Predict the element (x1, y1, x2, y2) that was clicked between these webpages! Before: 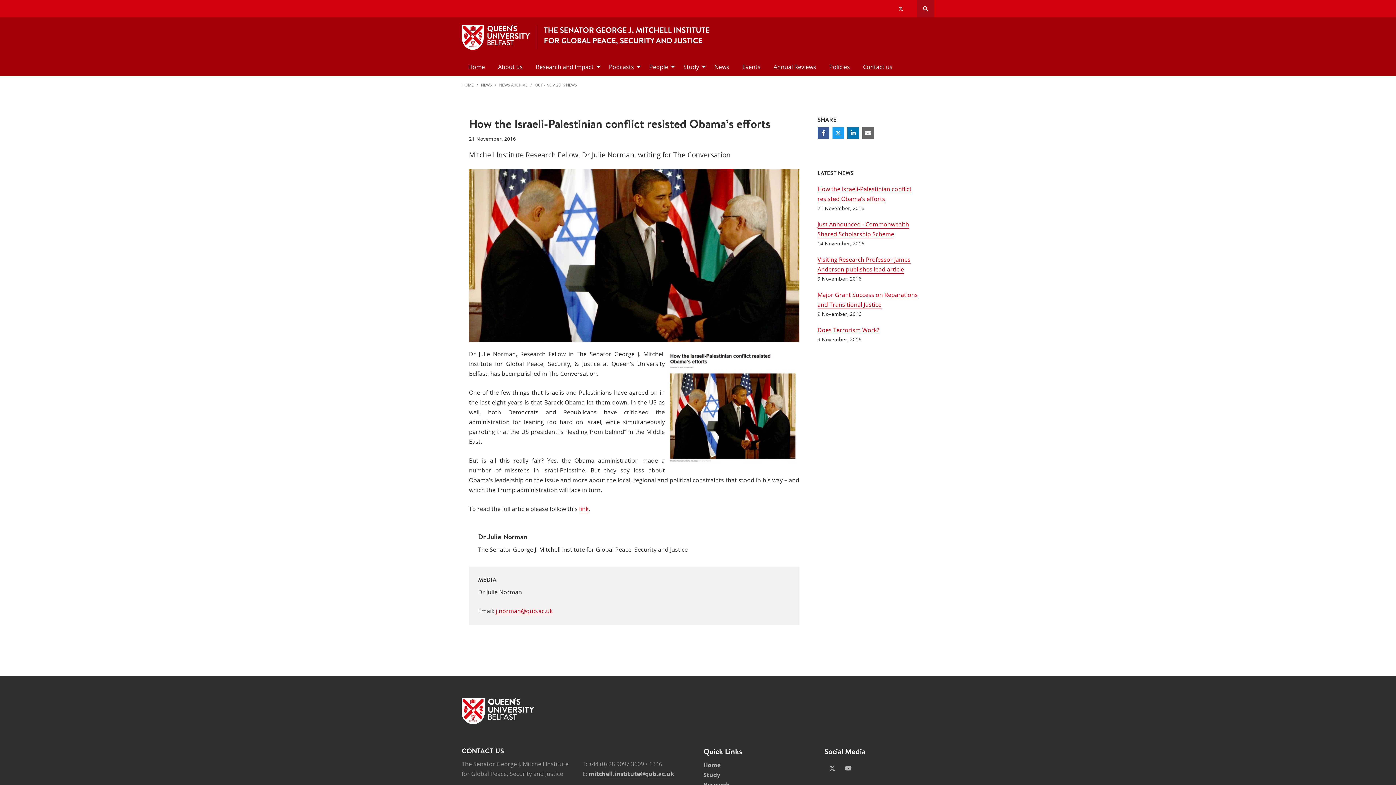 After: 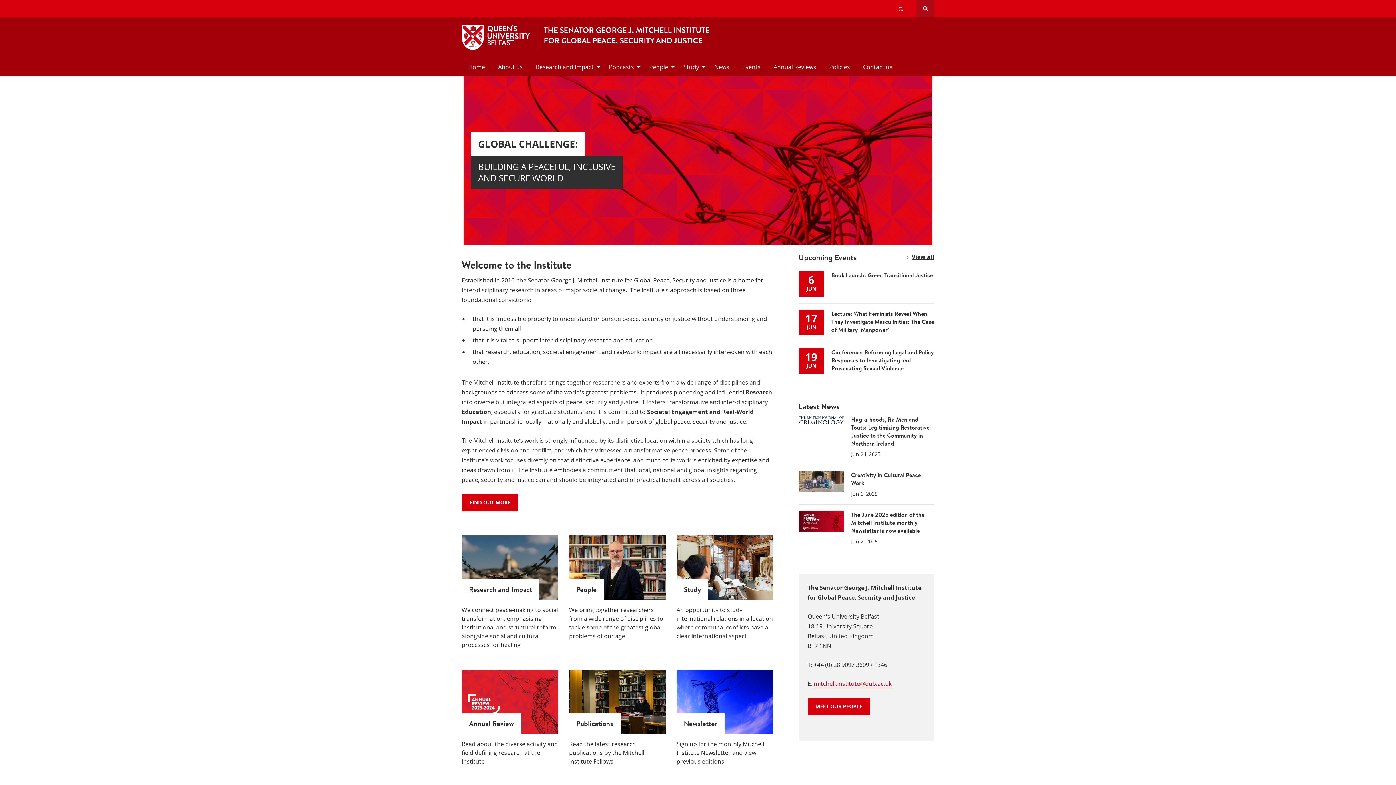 Action: label: THE SENATOR GEORGE J. MITCHELL INSTITUTE
FOR GLOBAL PEACE, SECURITY AND JUSTICE bbox: (544, 24, 927, 45)